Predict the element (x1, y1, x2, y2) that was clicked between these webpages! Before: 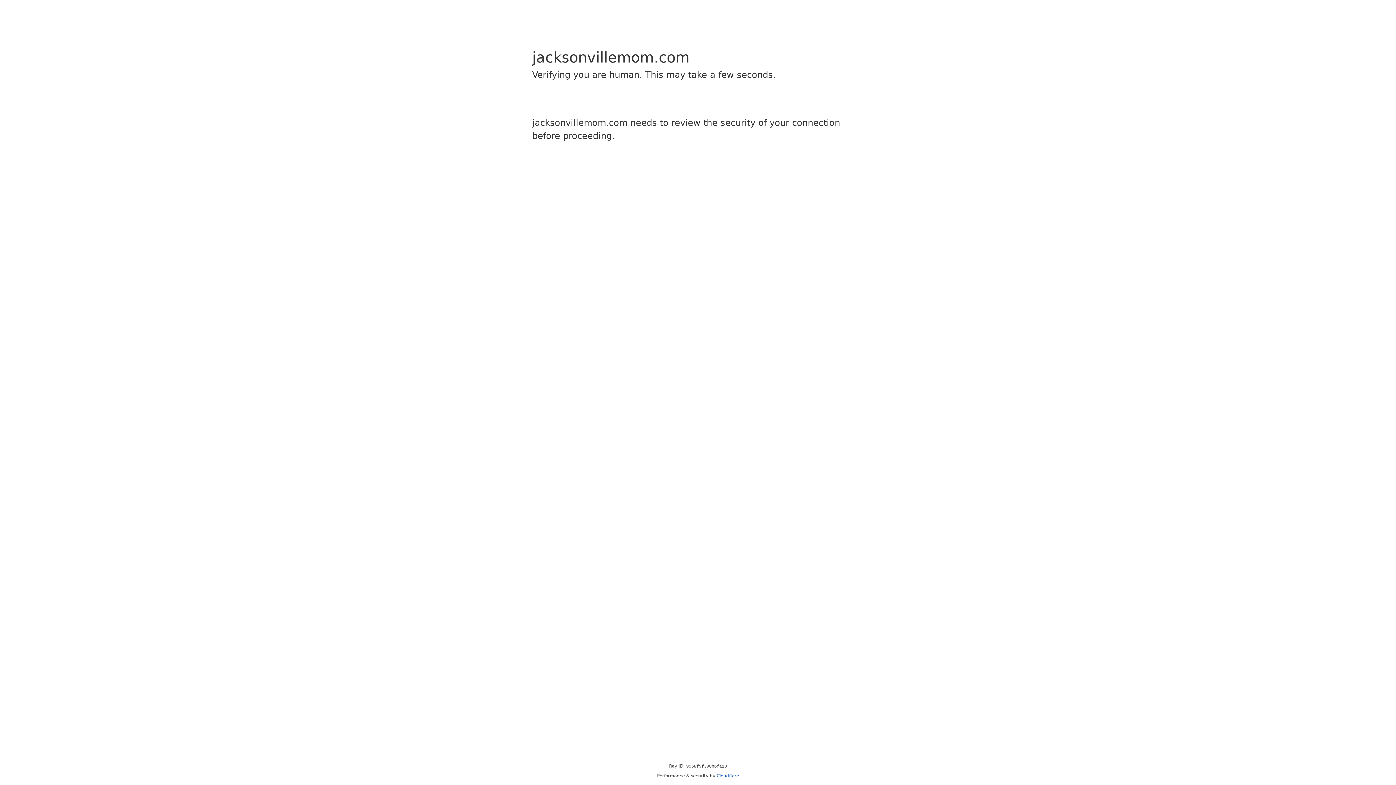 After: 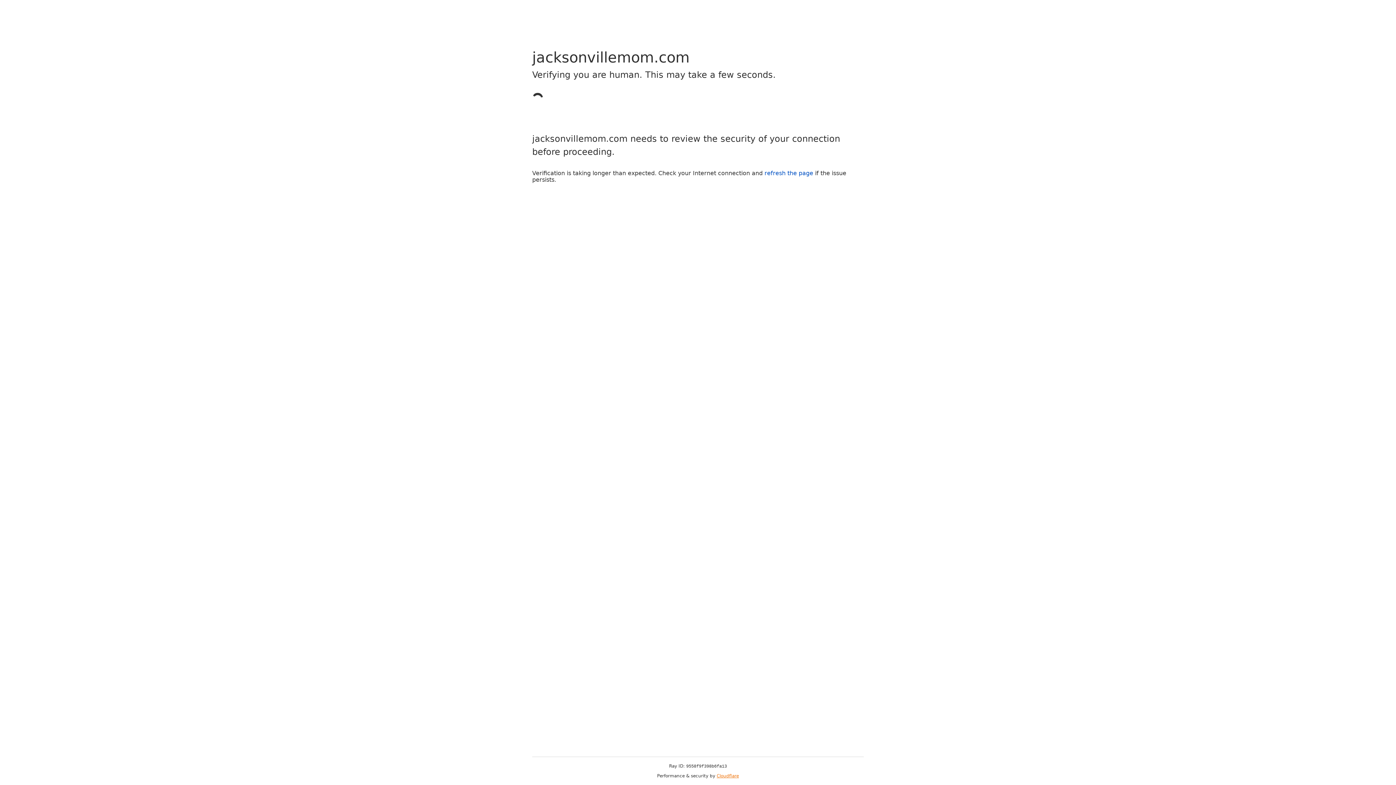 Action: label: Cloudflare bbox: (716, 773, 739, 778)